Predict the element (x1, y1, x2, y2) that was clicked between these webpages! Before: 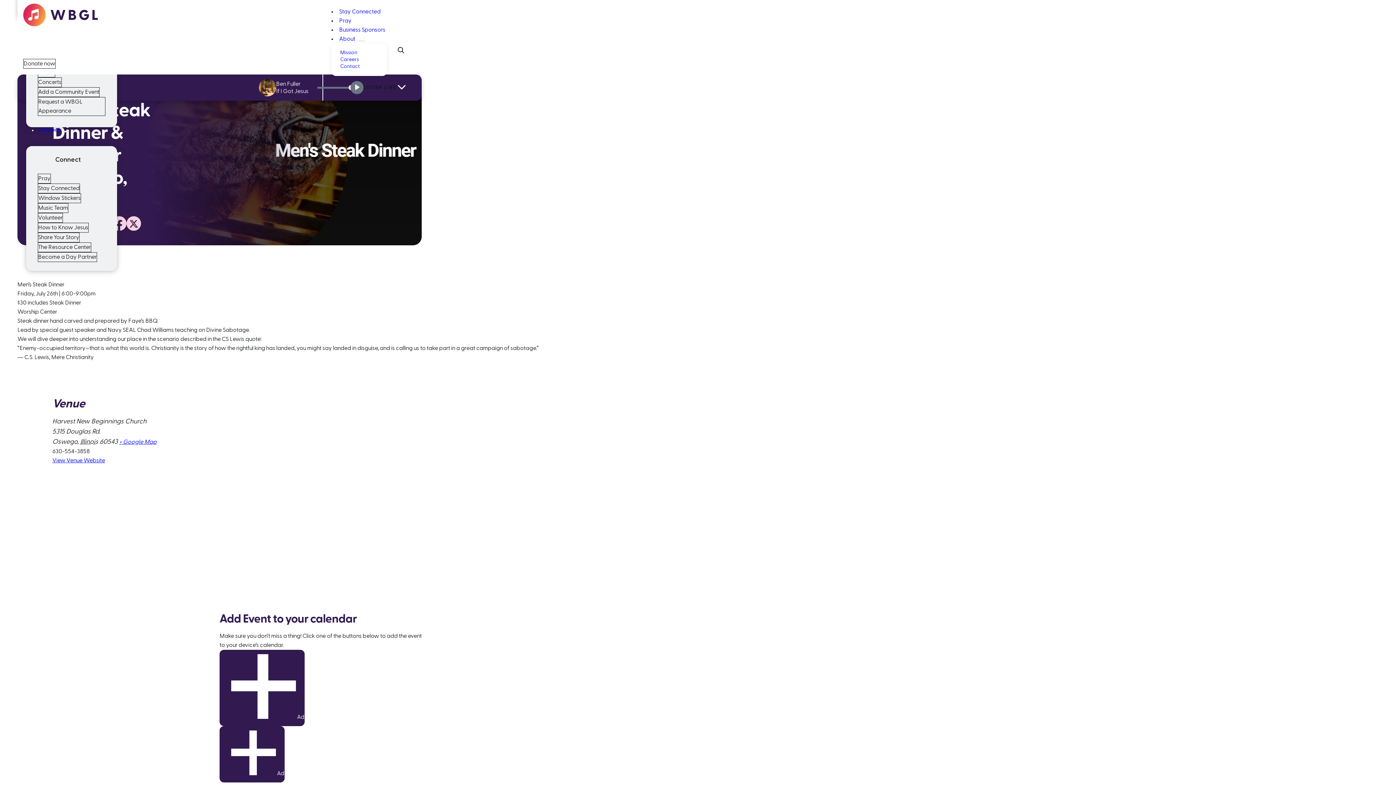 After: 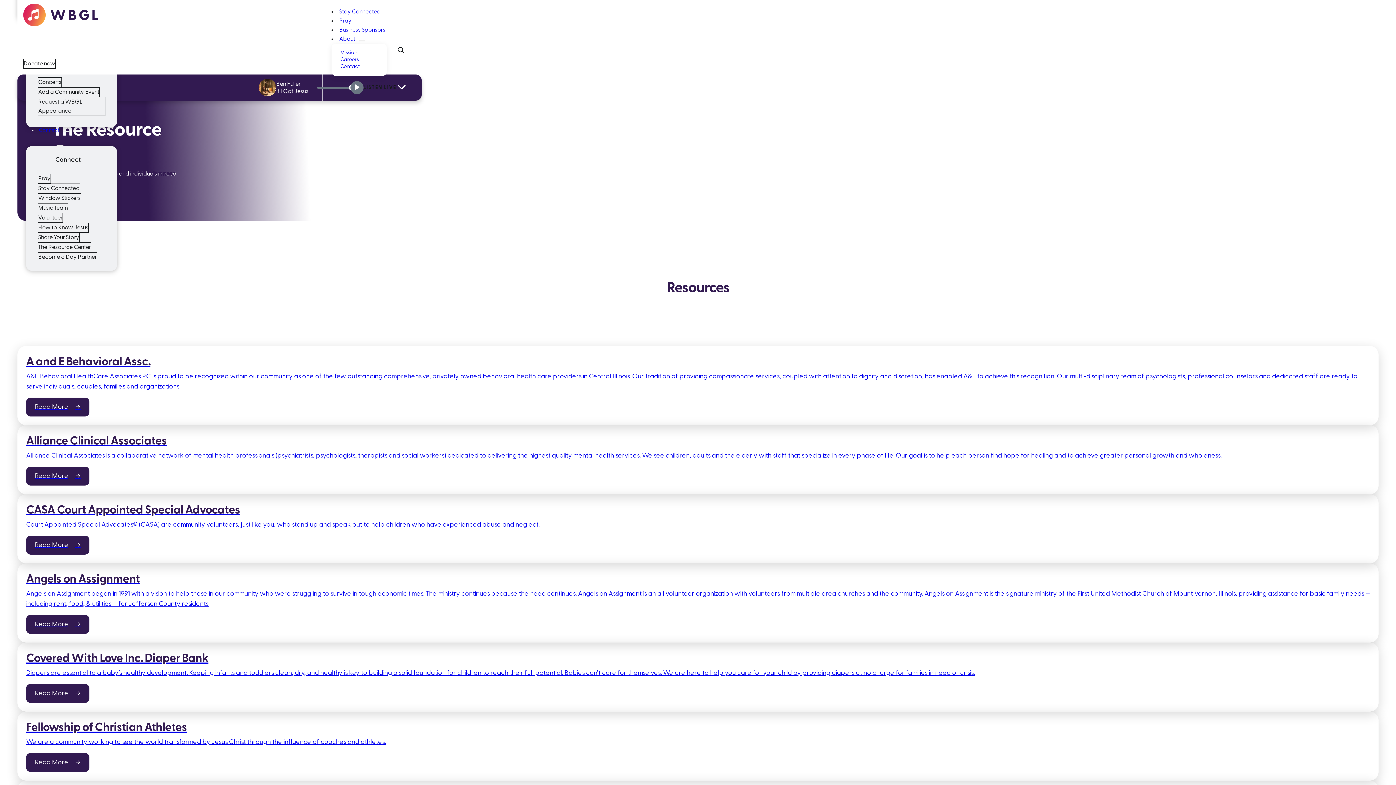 Action: bbox: (37, 242, 91, 252) label: The Resource Center